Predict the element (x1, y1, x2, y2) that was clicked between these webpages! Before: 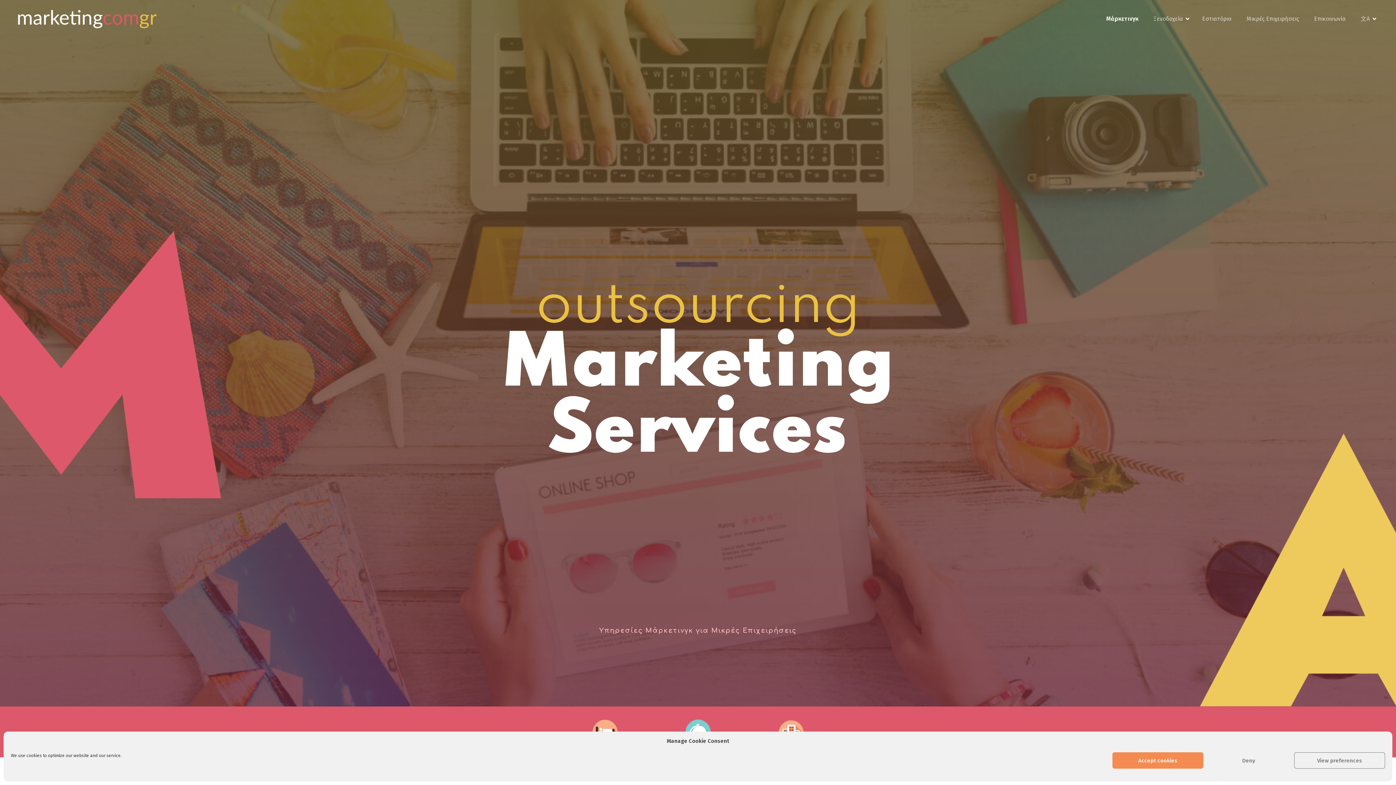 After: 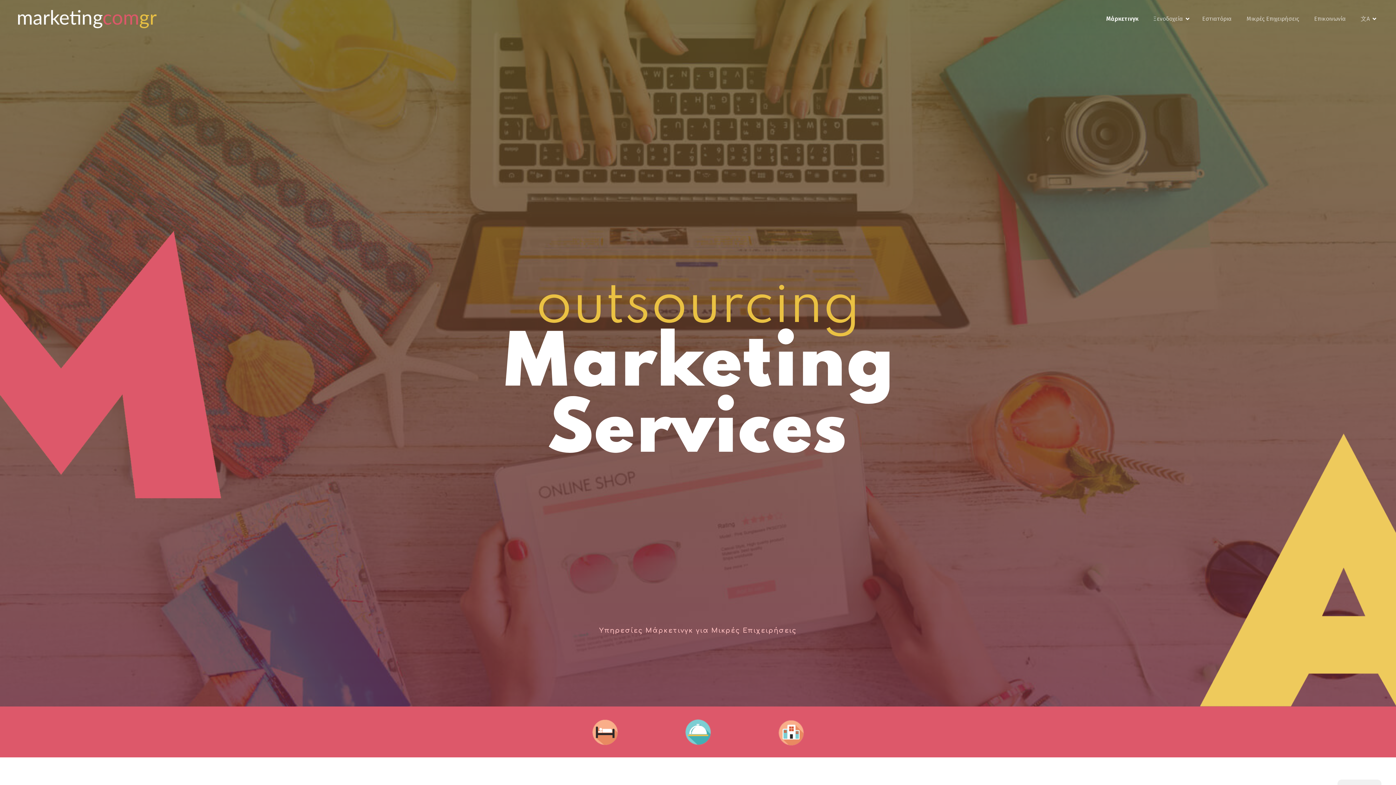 Action: label: Accept cookies bbox: (1112, 752, 1203, 769)